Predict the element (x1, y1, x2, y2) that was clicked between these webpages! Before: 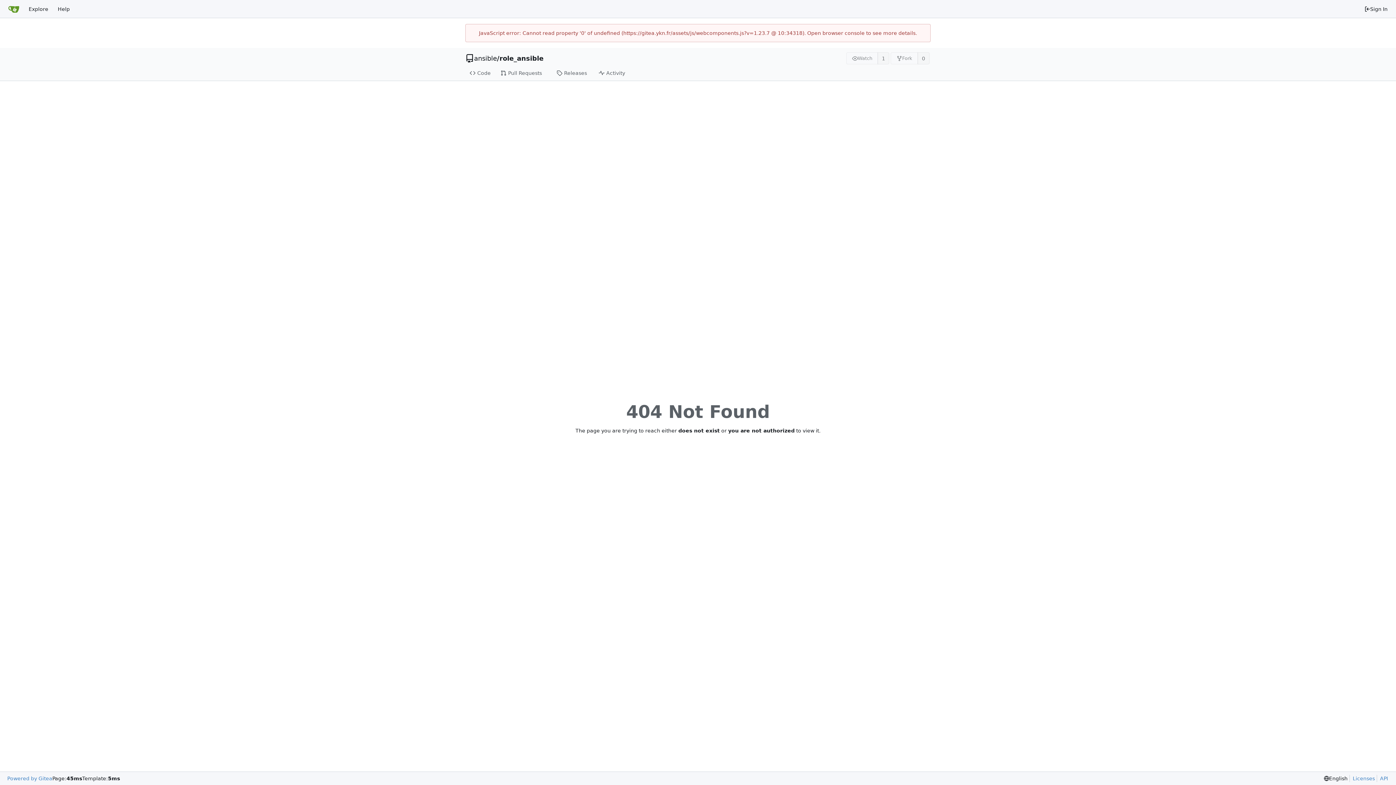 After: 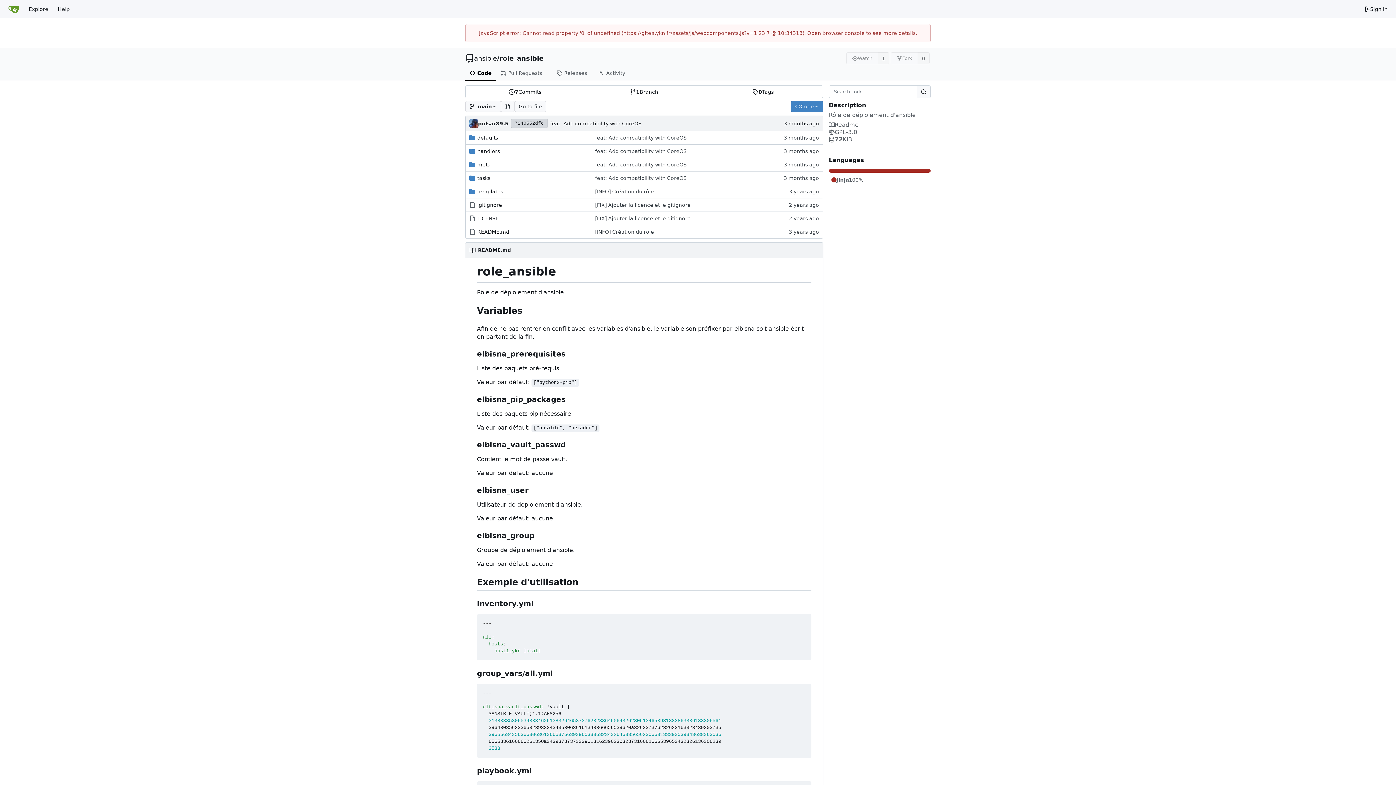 Action: label: role_ansible bbox: (499, 54, 543, 62)